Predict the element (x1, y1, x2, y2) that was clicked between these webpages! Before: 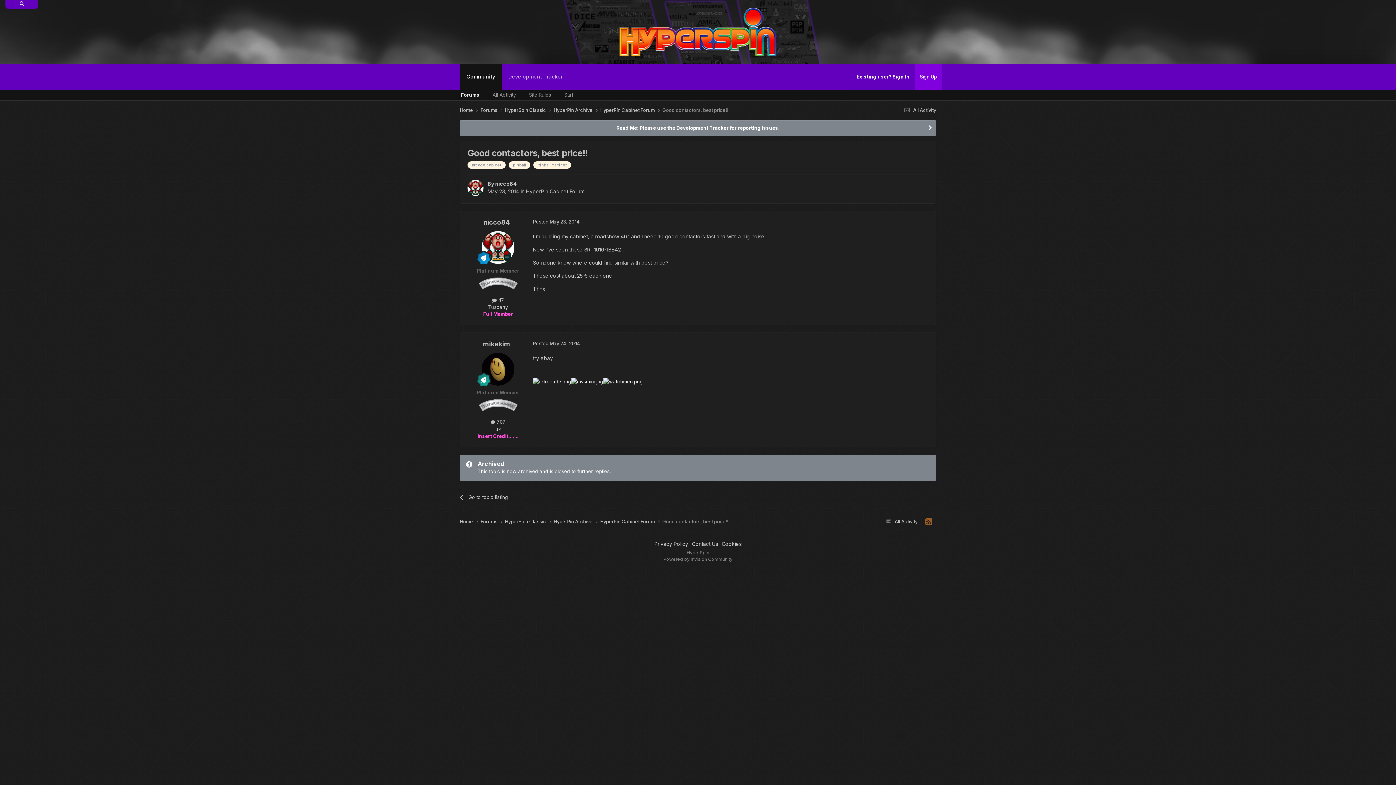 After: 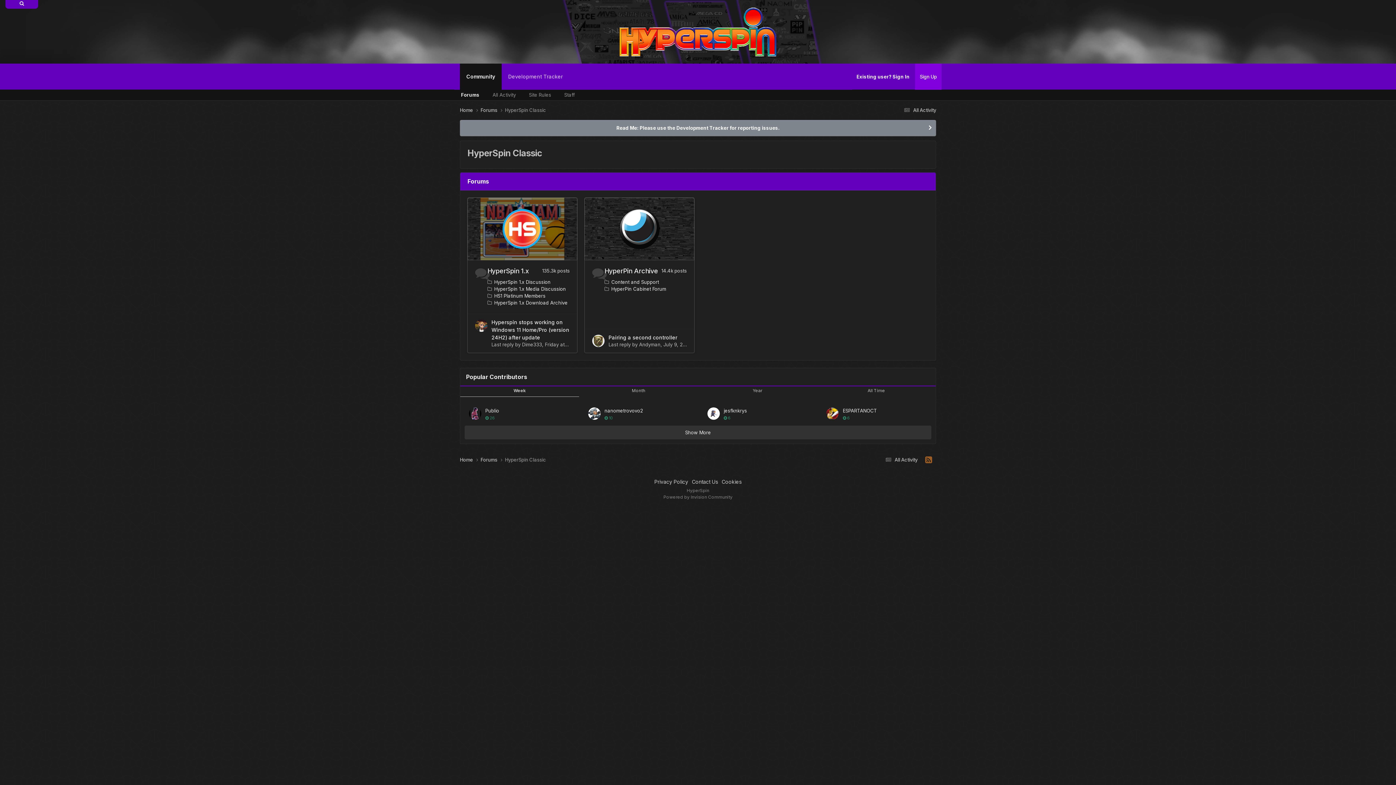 Action: bbox: (505, 518, 553, 525) label: HyperSpin Classic 